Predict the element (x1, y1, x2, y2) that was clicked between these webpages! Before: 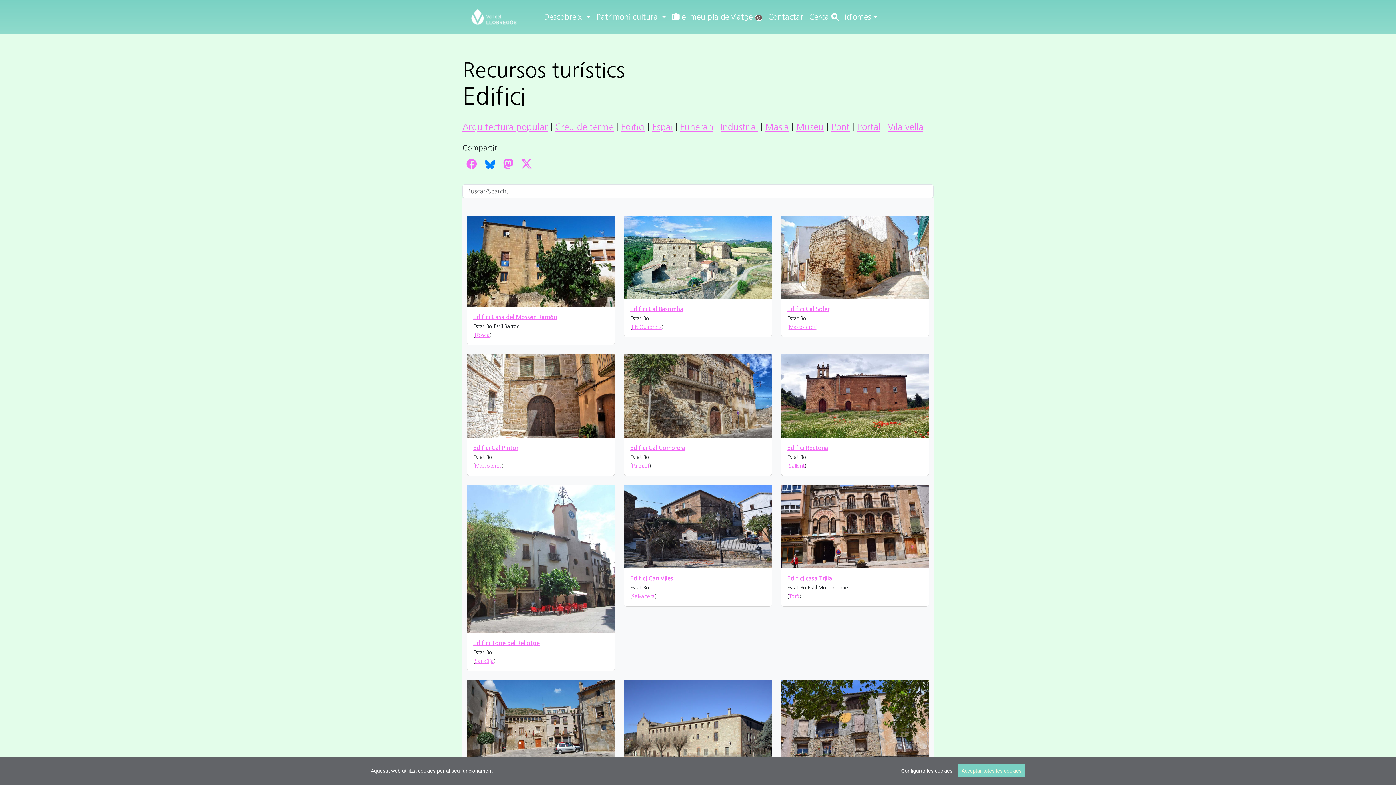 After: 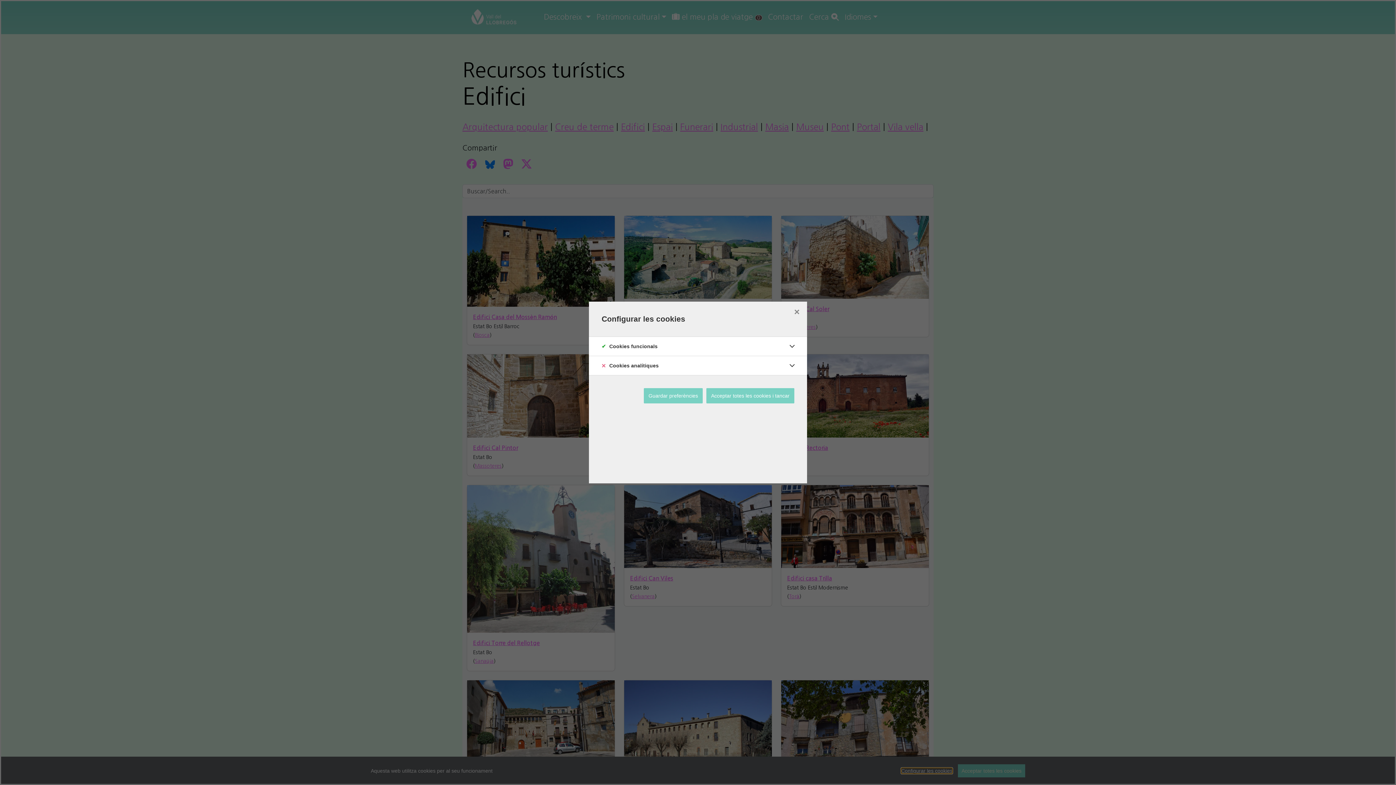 Action: label: Configurar les cookies bbox: (901, 768, 952, 774)